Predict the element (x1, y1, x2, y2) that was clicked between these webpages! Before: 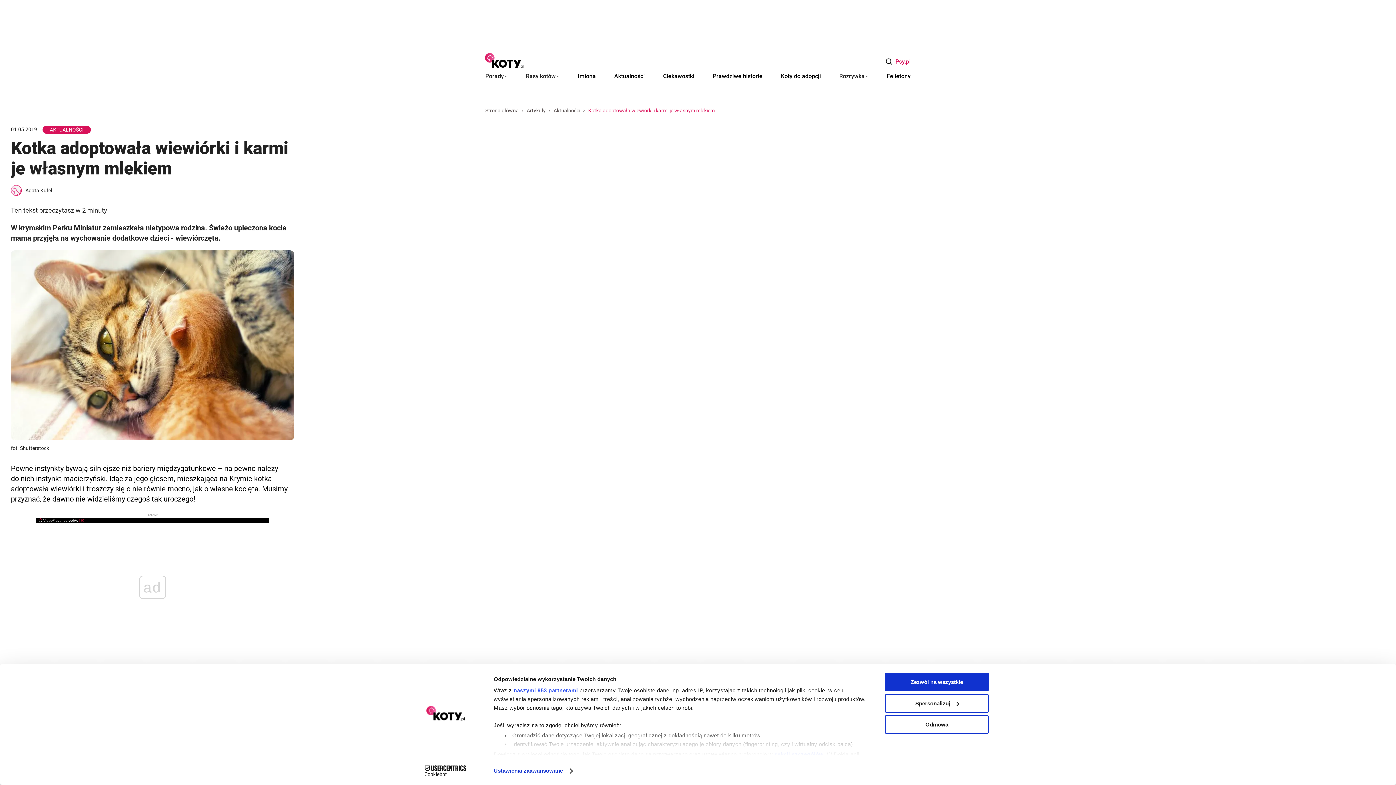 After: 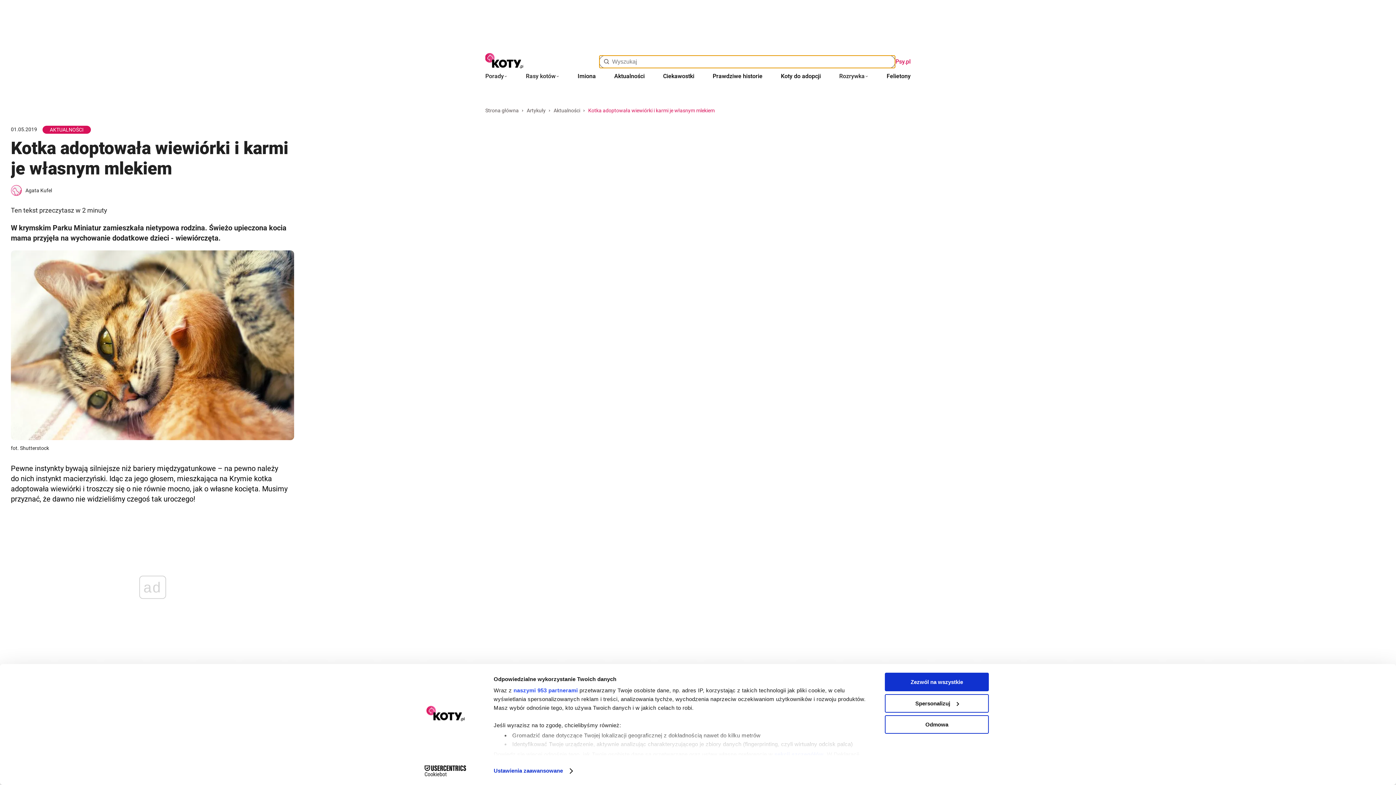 Action: label: Otwórz wyszukiwarkę bbox: (883, 57, 895, 66)